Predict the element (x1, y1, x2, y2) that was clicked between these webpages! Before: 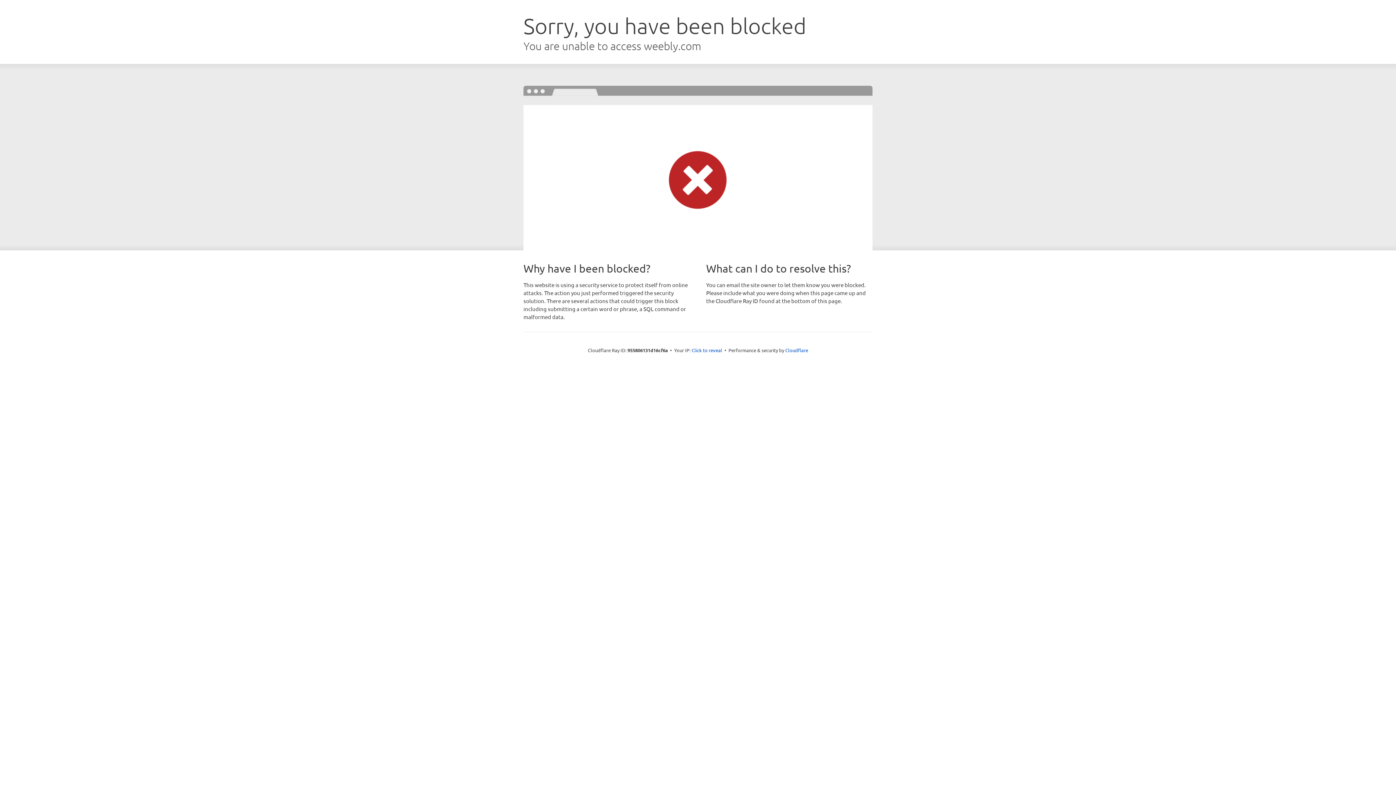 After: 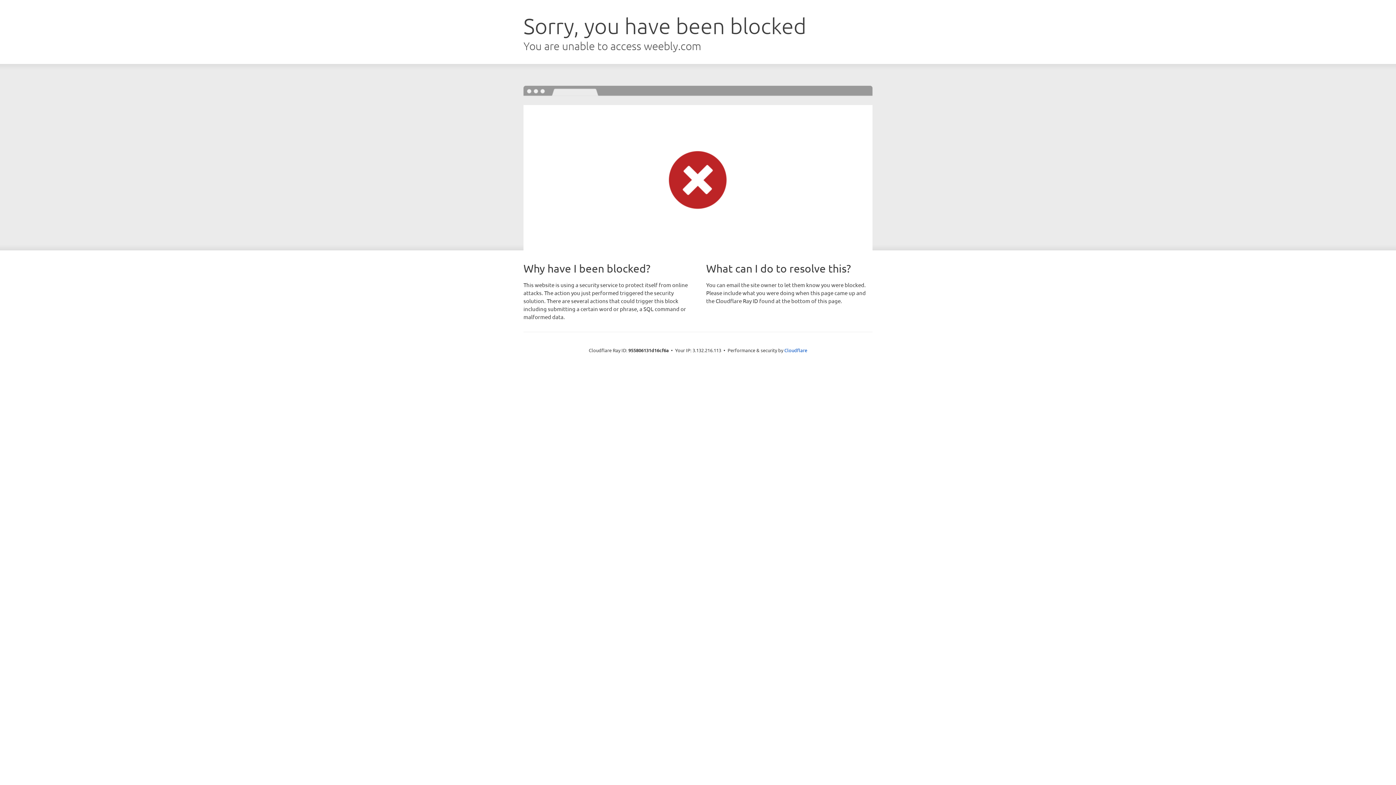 Action: bbox: (691, 346, 722, 353) label: Click to reveal